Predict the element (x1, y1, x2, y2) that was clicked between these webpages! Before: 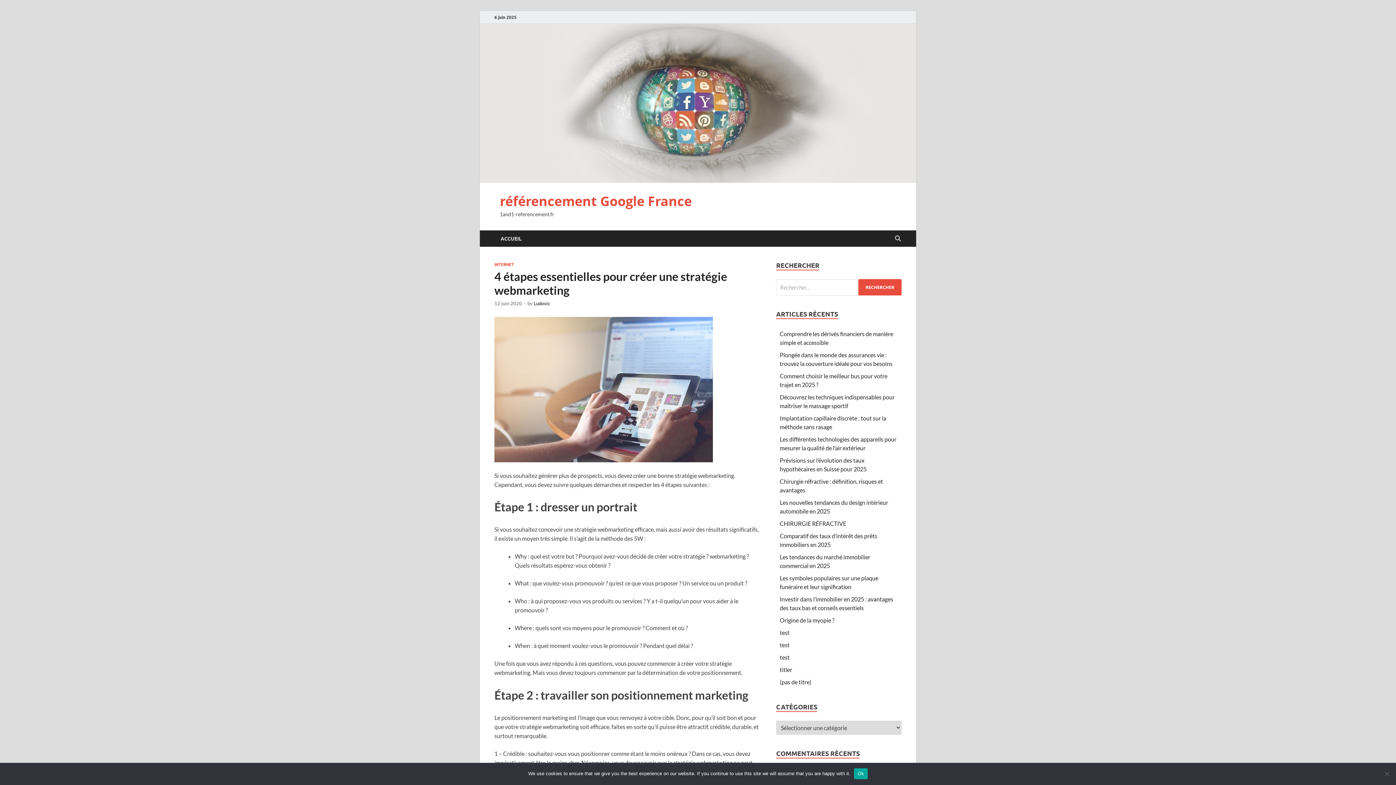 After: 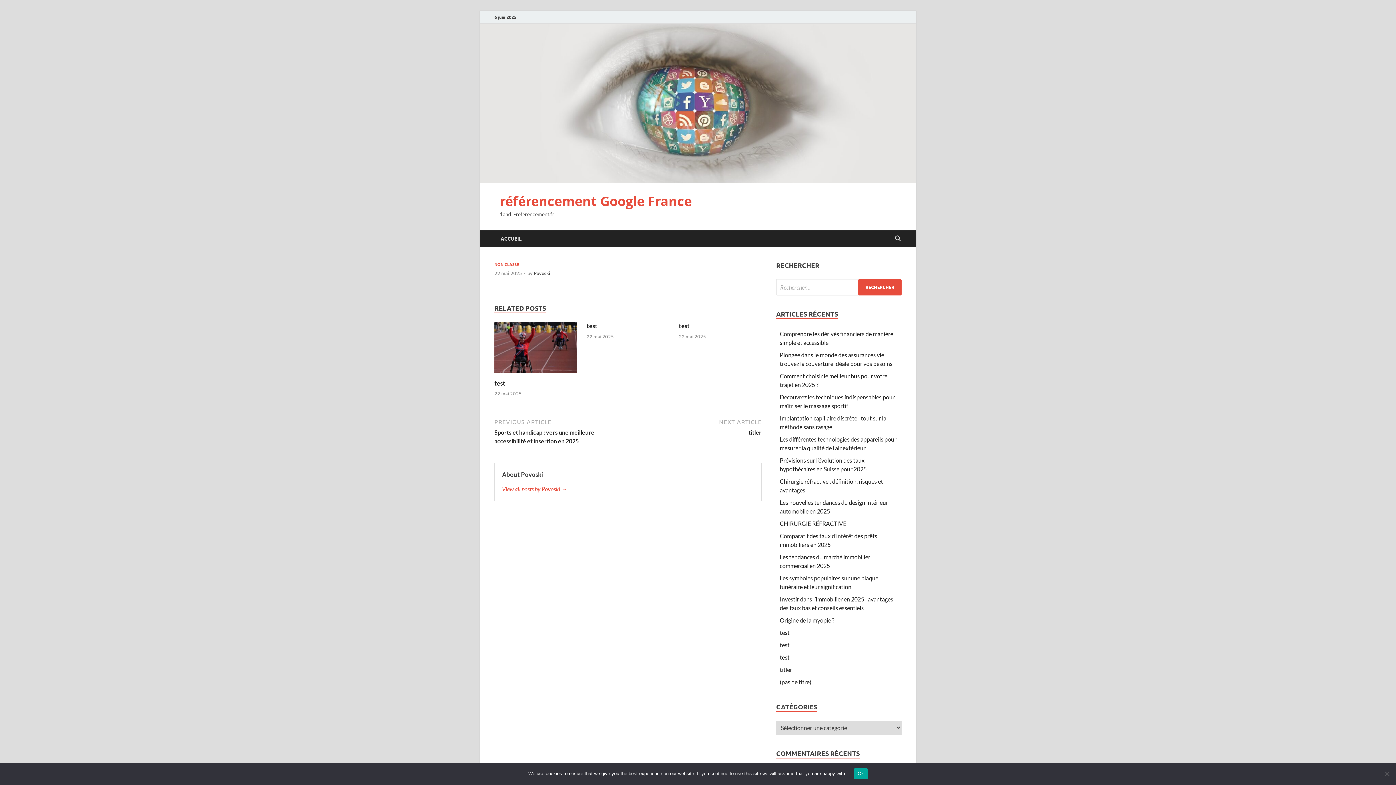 Action: label: (pas de titre) bbox: (780, 678, 811, 685)